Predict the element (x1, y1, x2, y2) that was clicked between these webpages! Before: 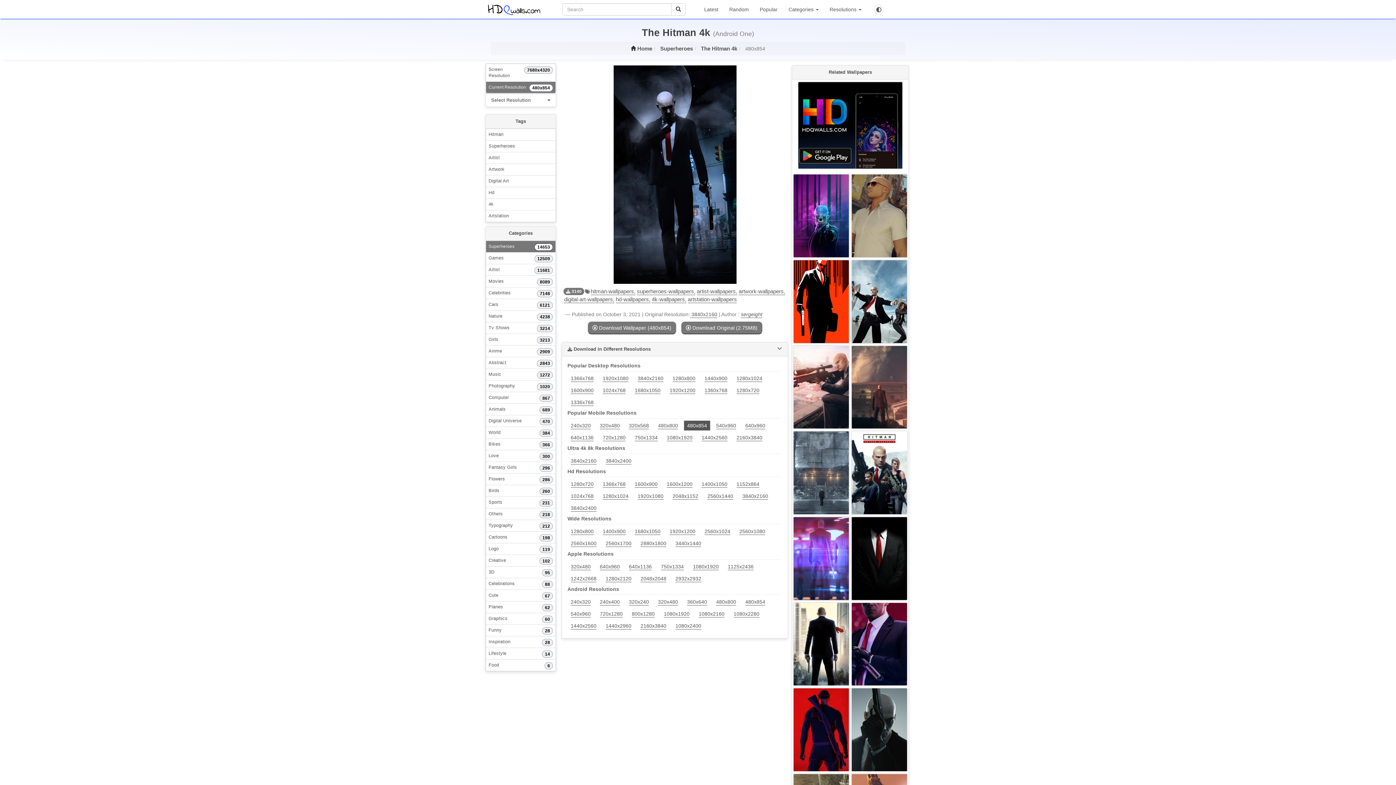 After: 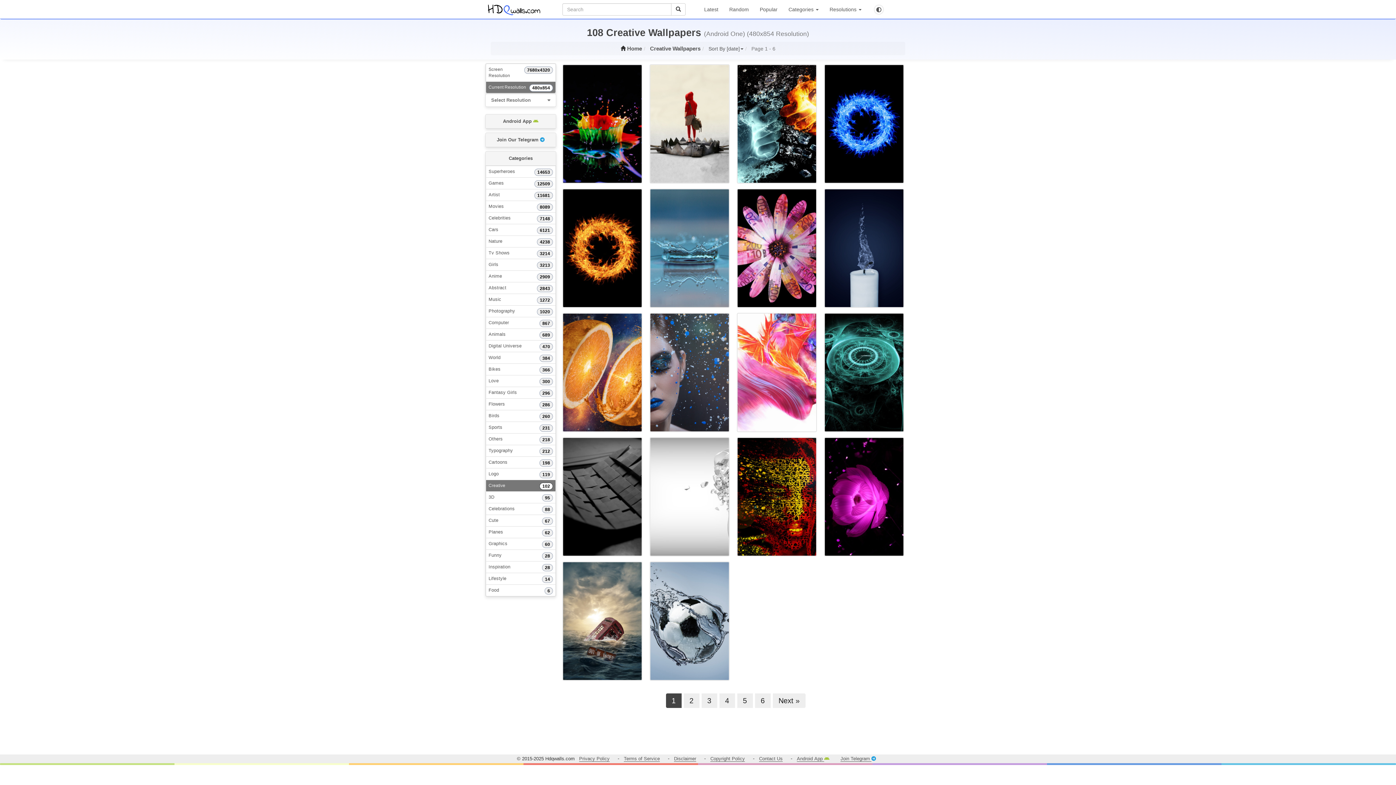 Action: bbox: (485, 554, 556, 566) label: 102
Creative